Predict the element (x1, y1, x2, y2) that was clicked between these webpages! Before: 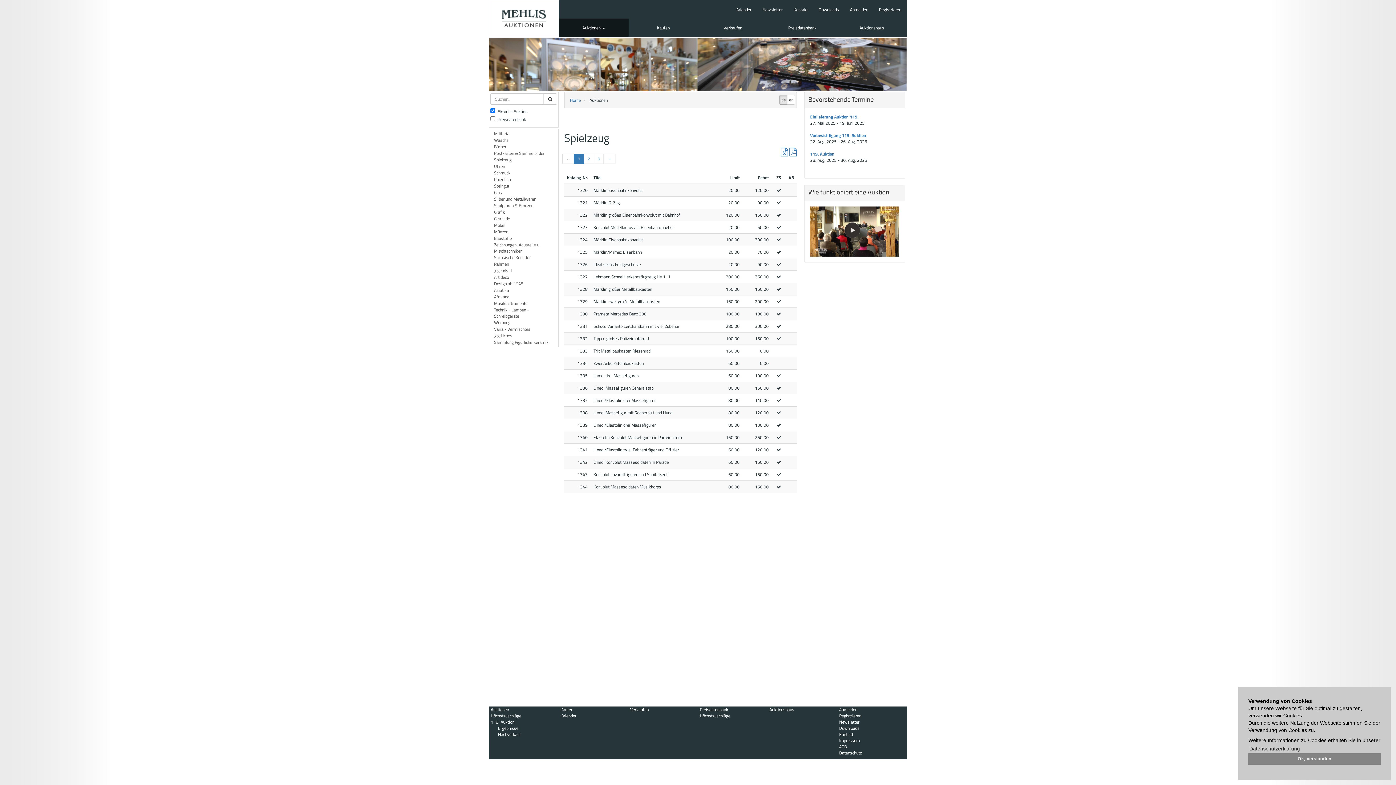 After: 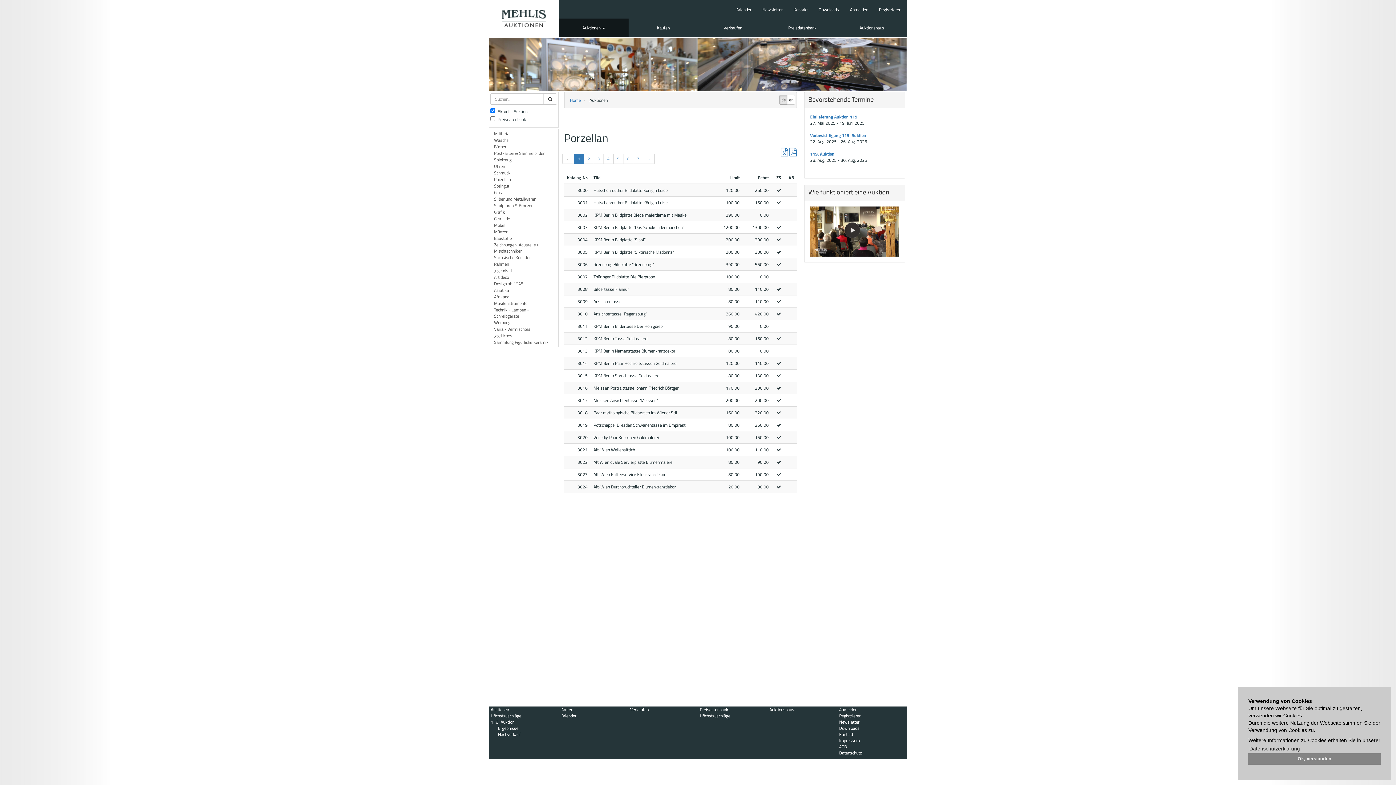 Action: bbox: (490, 176, 557, 182) label: Porzellan